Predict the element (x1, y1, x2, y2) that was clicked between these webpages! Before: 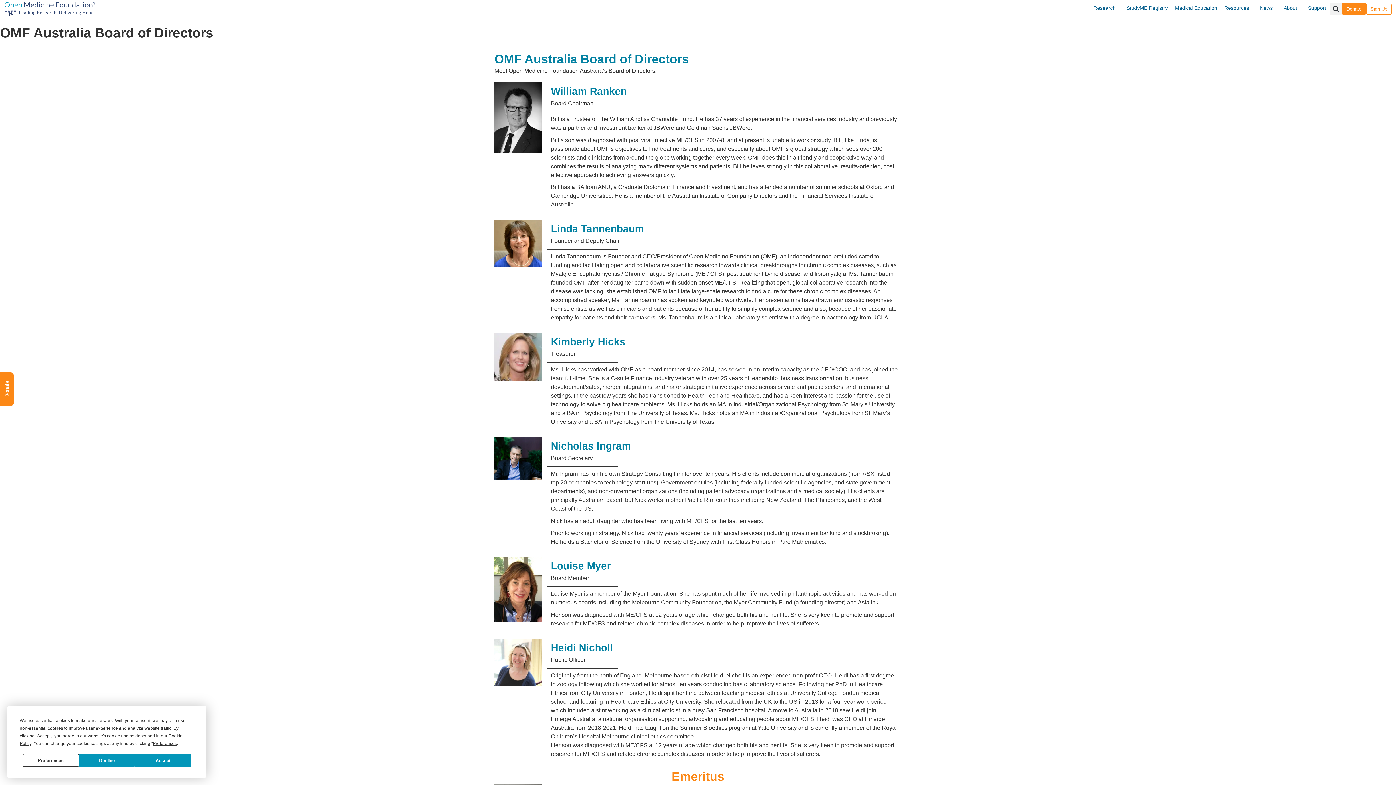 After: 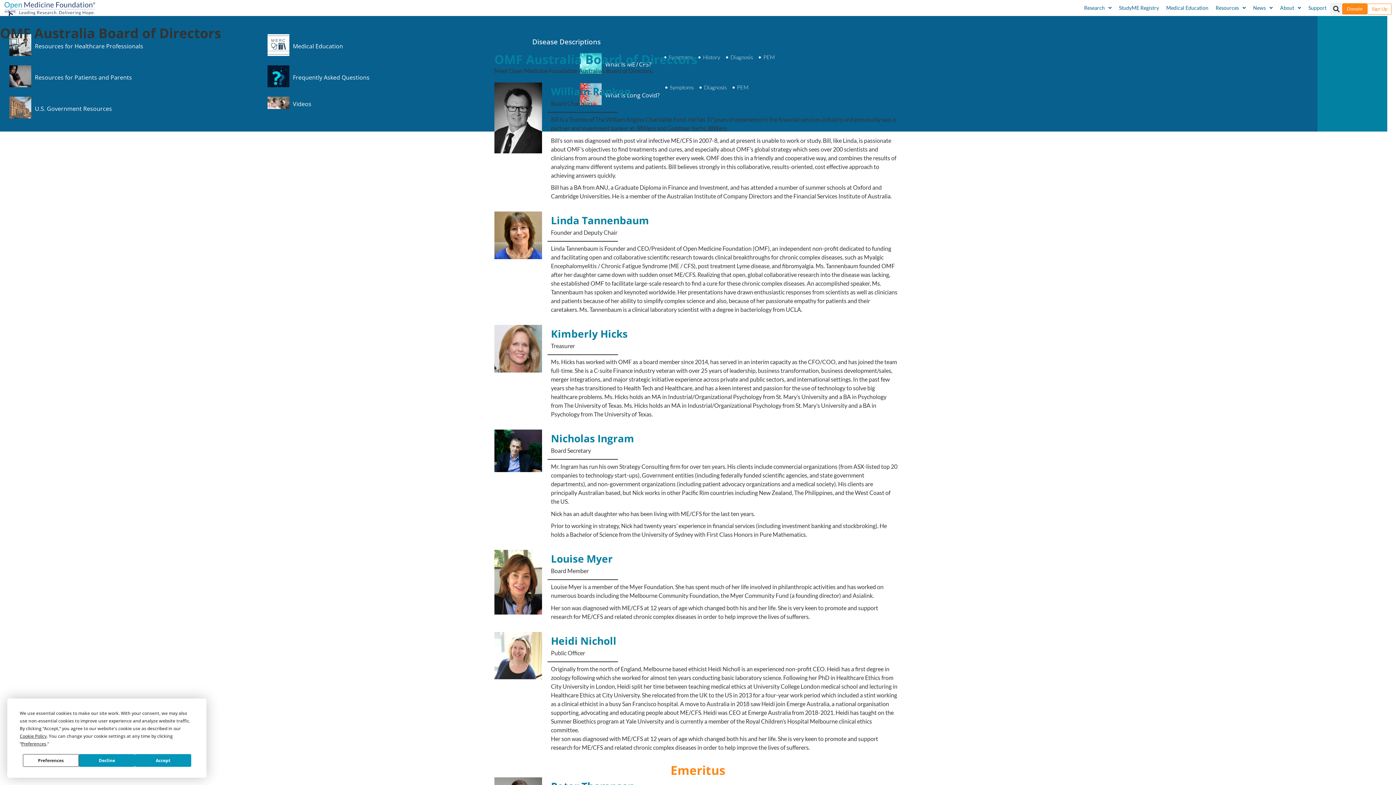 Action: bbox: (1221, 0, 1256, 16) label: Resources